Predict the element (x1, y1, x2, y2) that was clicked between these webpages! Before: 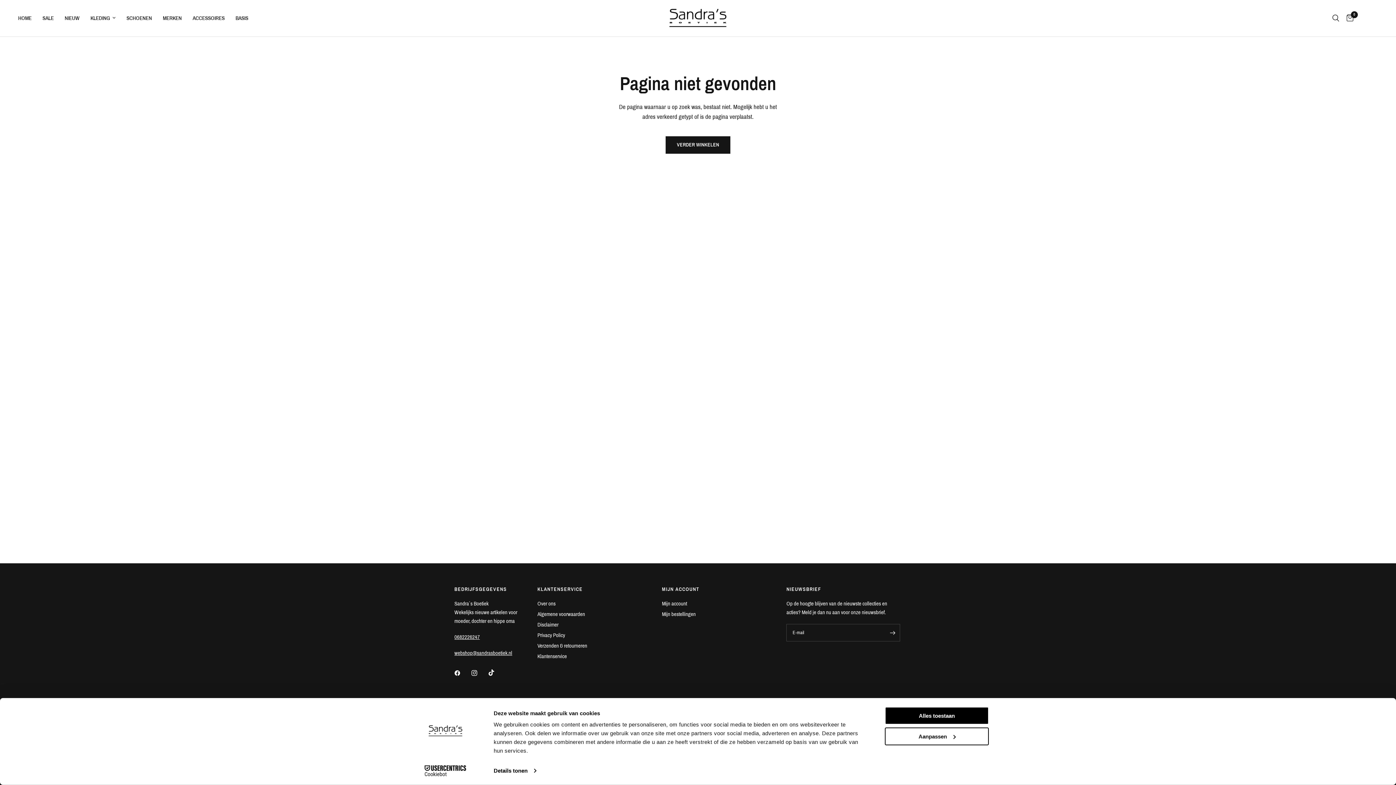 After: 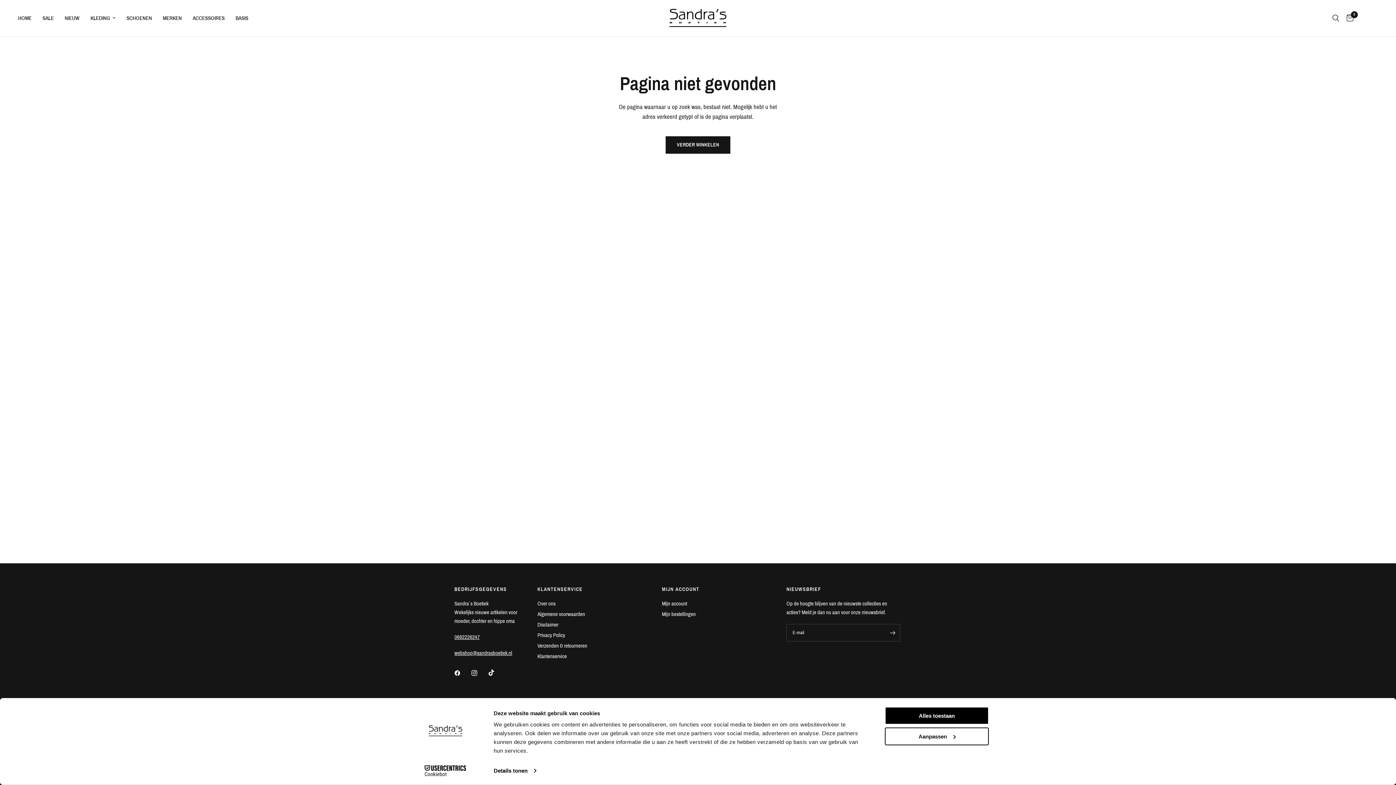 Action: bbox: (471, 665, 487, 681)